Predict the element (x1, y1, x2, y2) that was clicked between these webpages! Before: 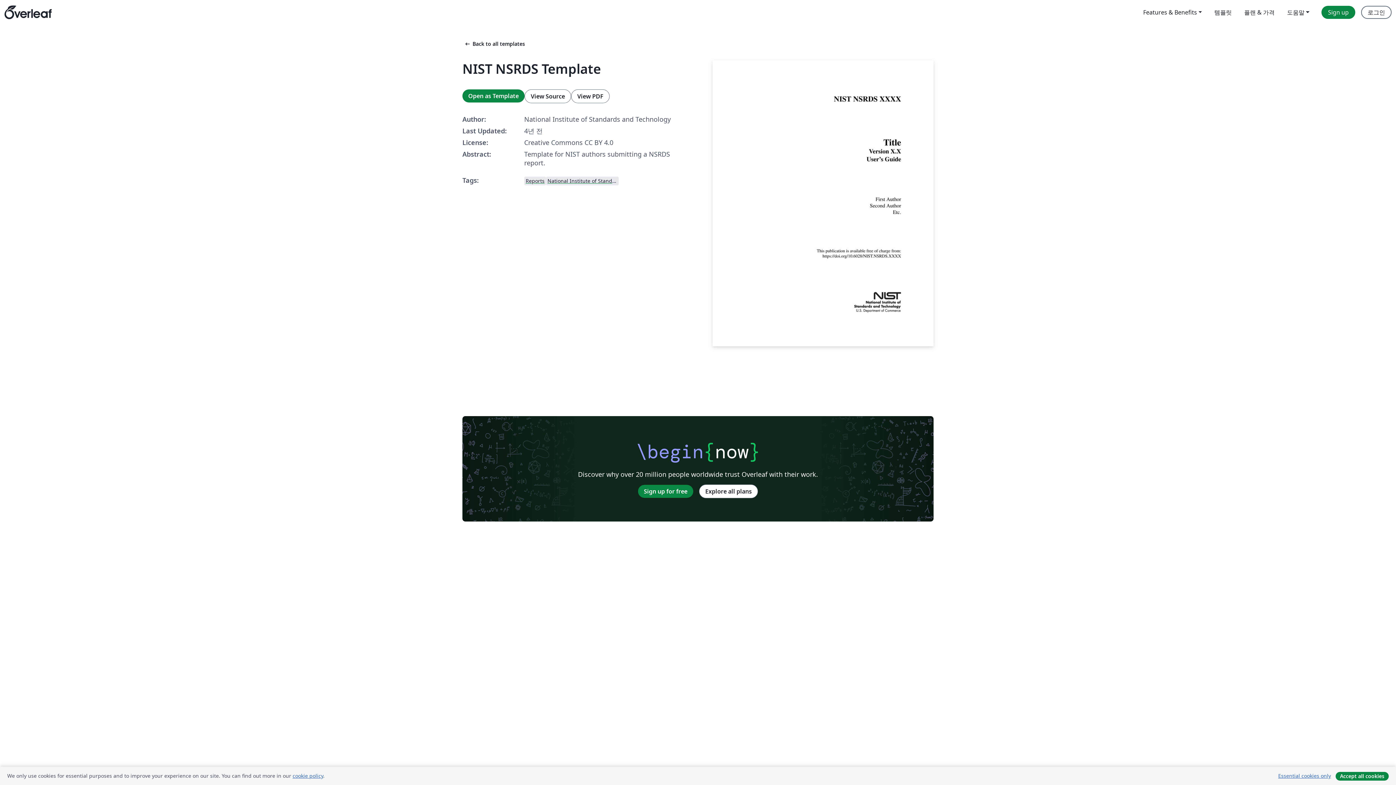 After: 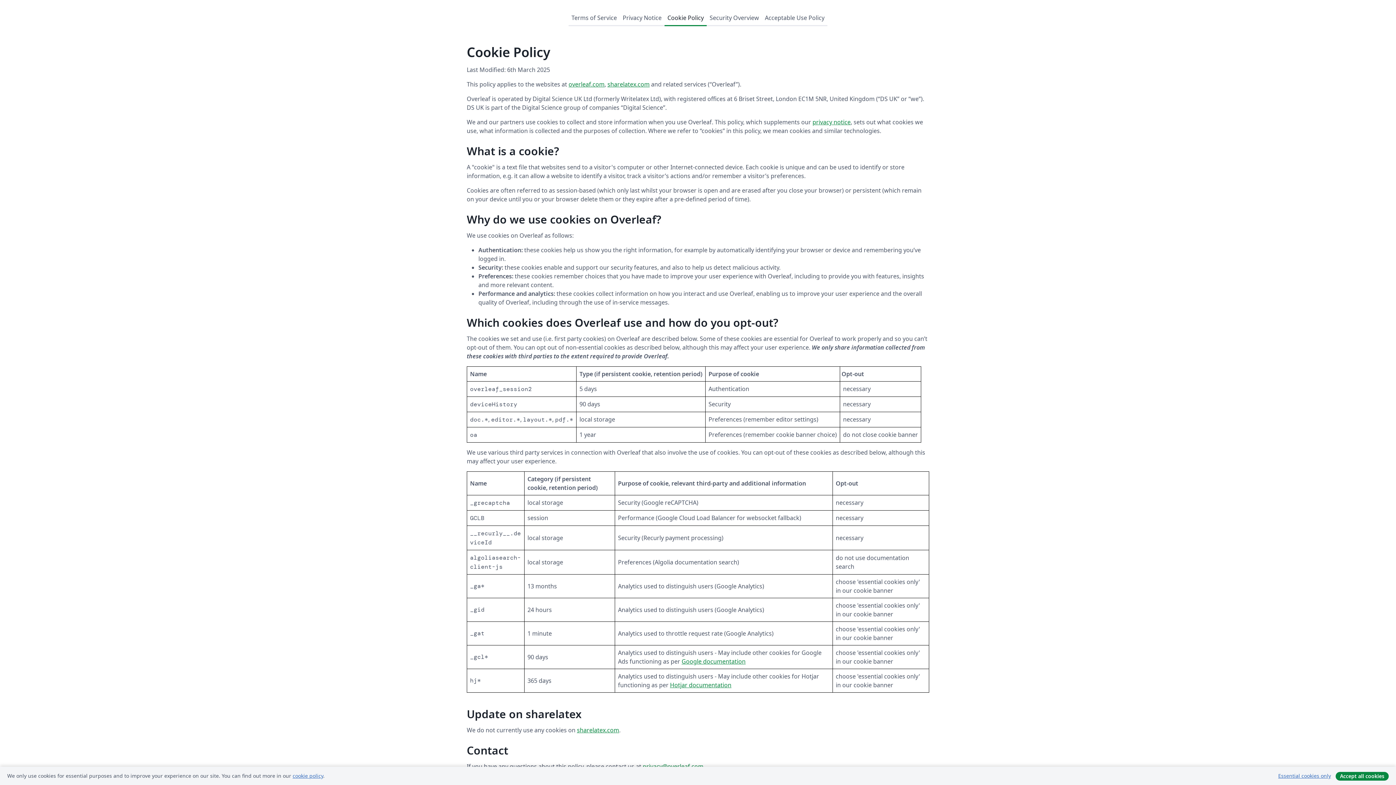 Action: bbox: (292, 772, 323, 779) label: cookie policy